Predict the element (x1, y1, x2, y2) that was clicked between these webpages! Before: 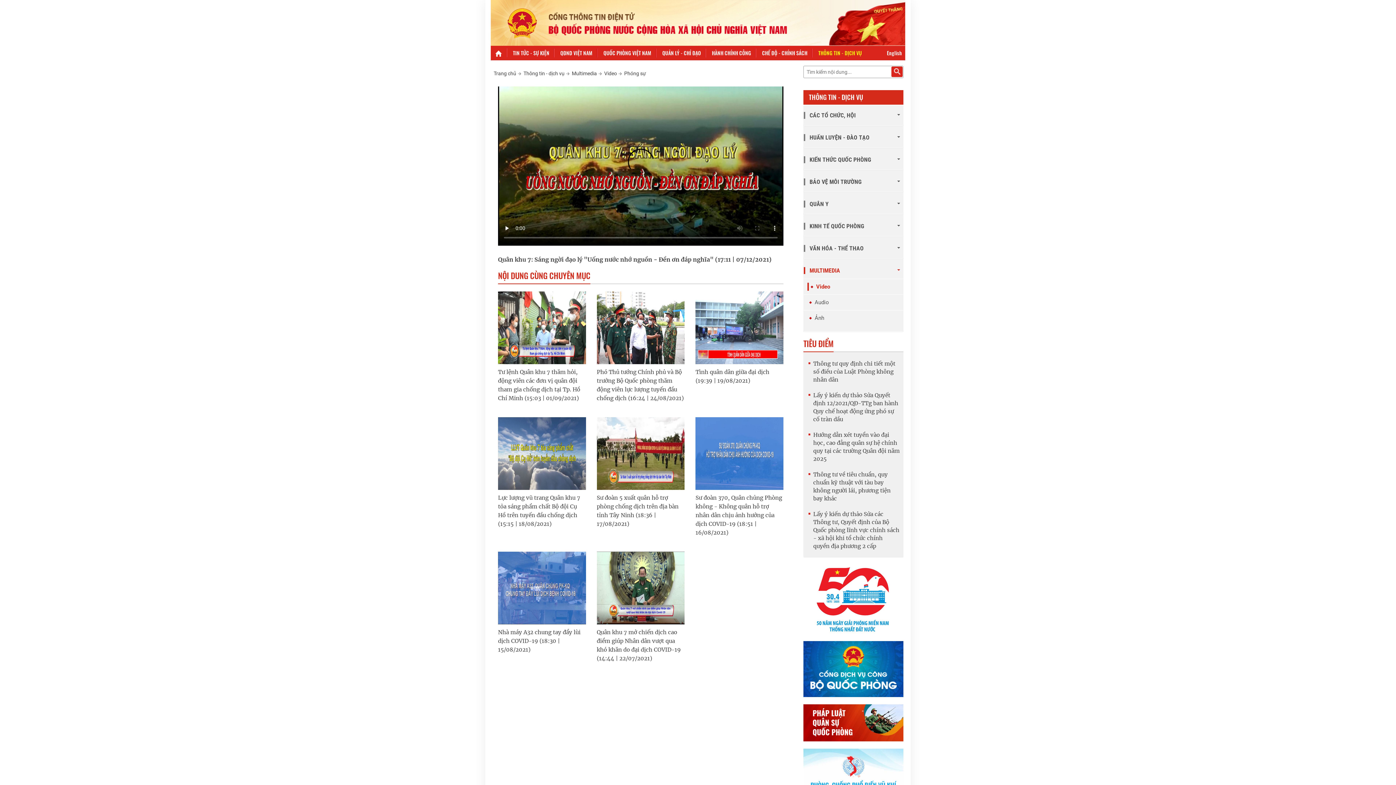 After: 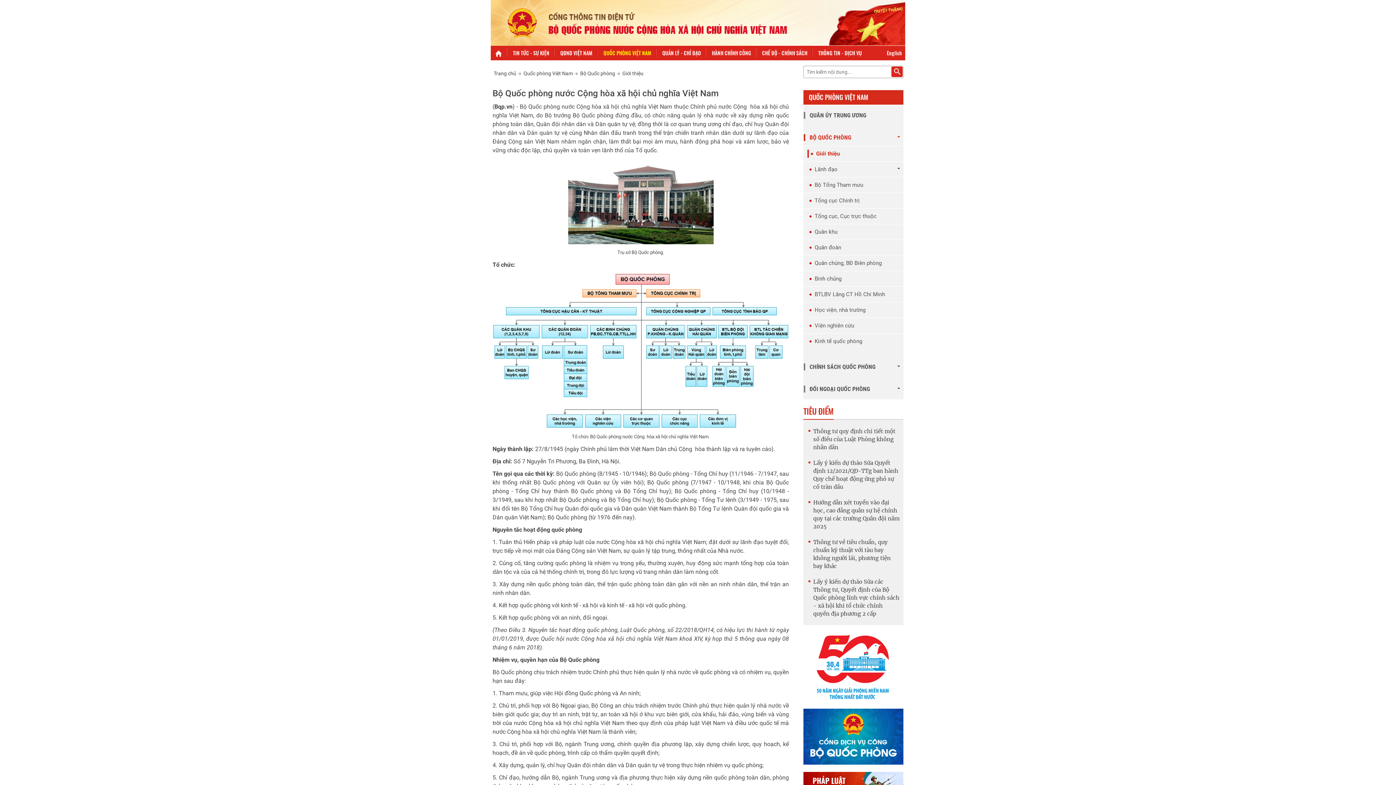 Action: label: QUỐC PHÒNG VIỆT NAM bbox: (599, 45, 656, 60)